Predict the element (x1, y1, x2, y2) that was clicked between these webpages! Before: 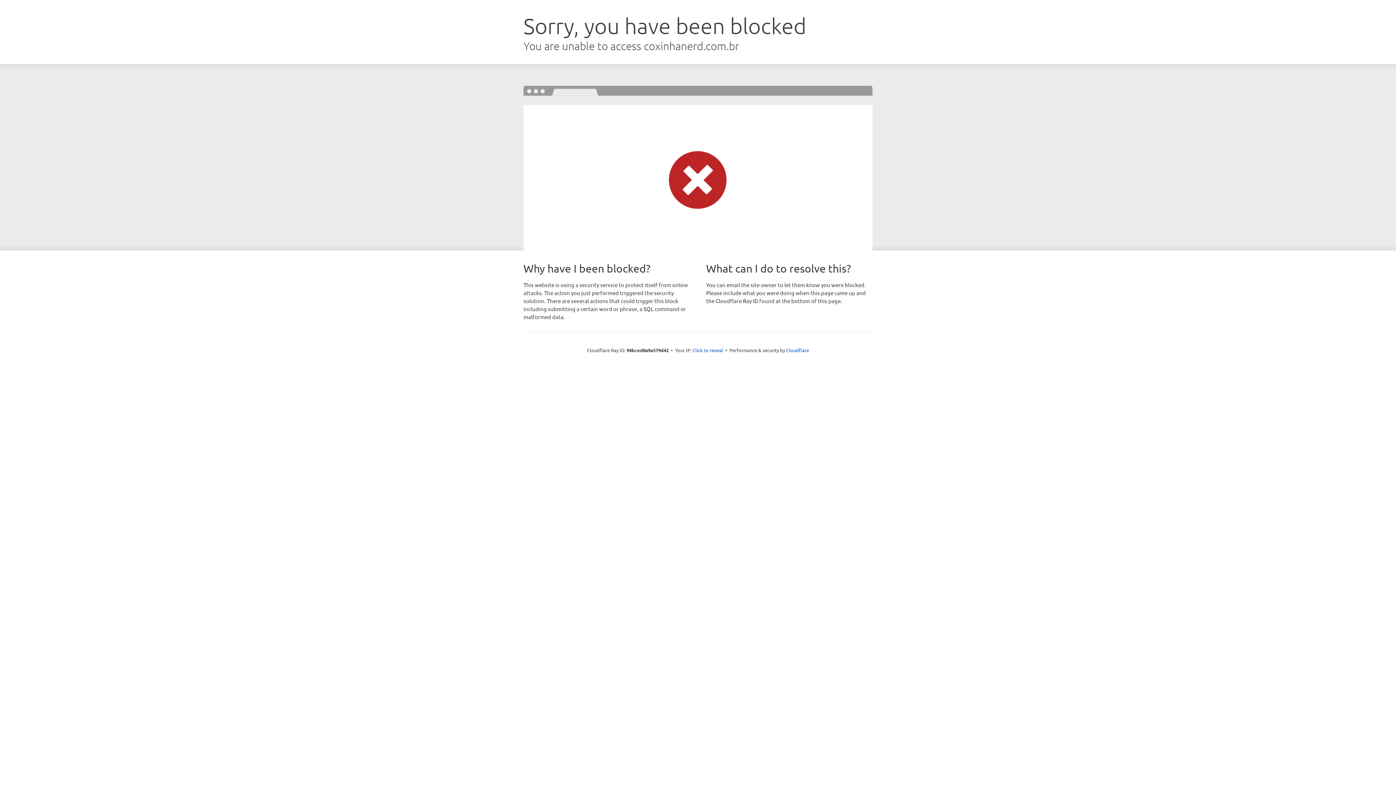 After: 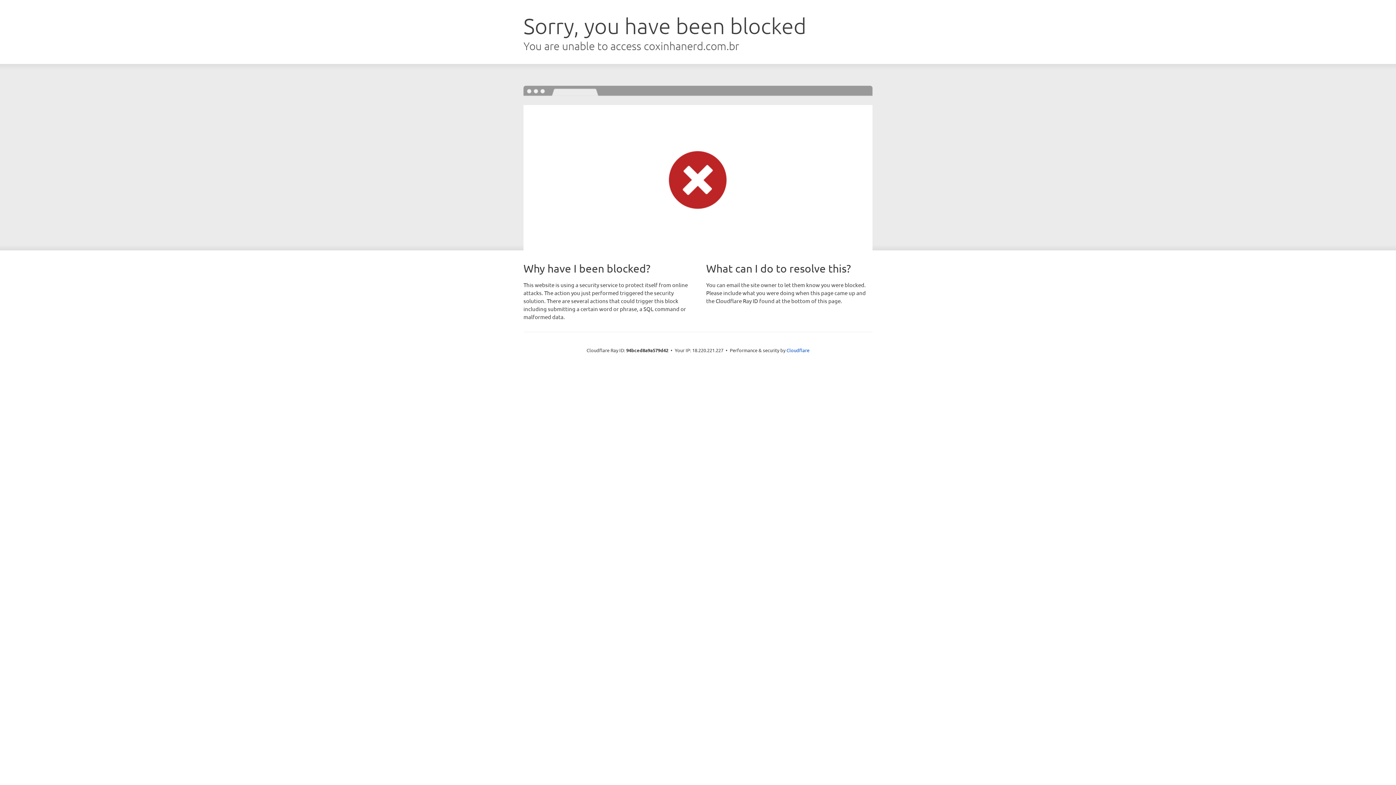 Action: label: Click to reveal bbox: (692, 346, 723, 353)